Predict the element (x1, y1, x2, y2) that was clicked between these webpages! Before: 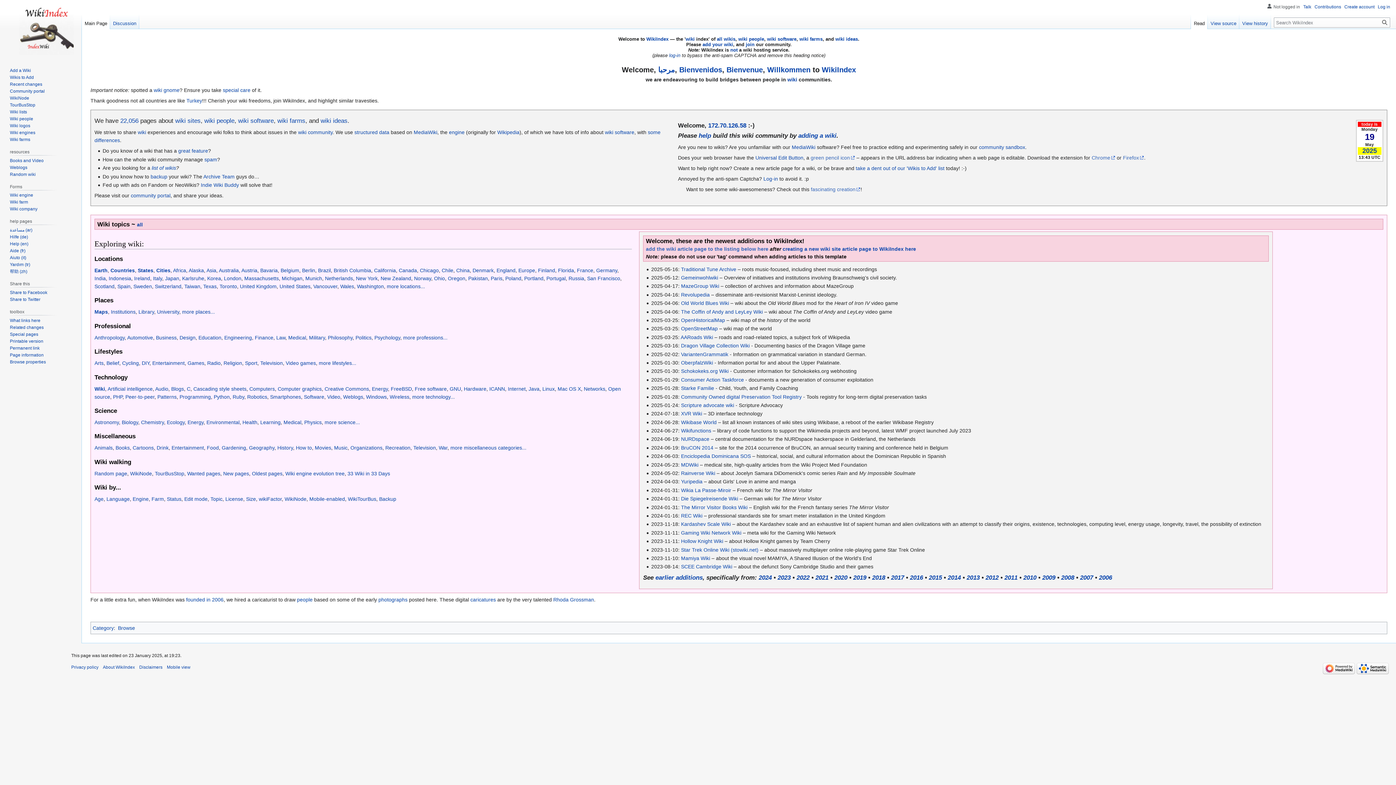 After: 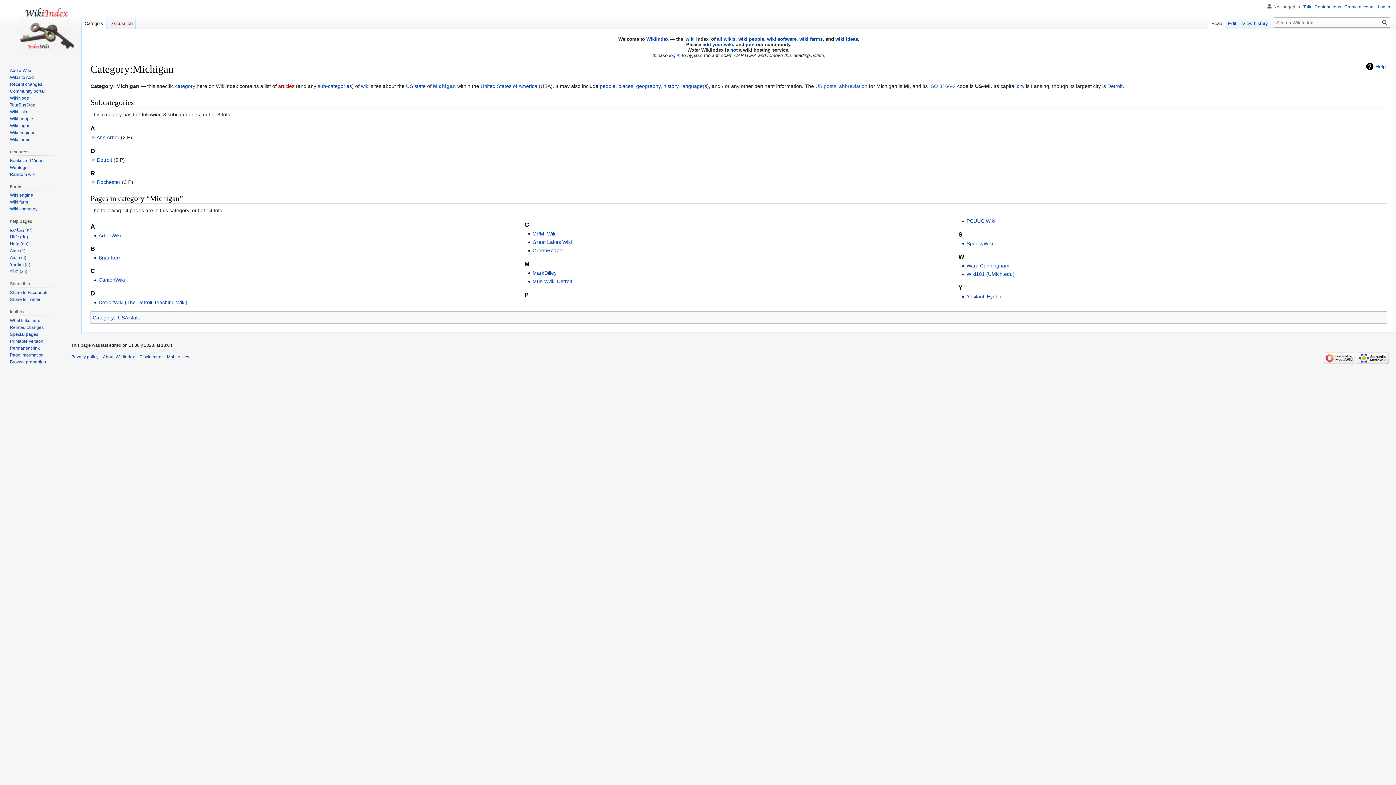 Action: label: Michigan bbox: (281, 275, 302, 281)